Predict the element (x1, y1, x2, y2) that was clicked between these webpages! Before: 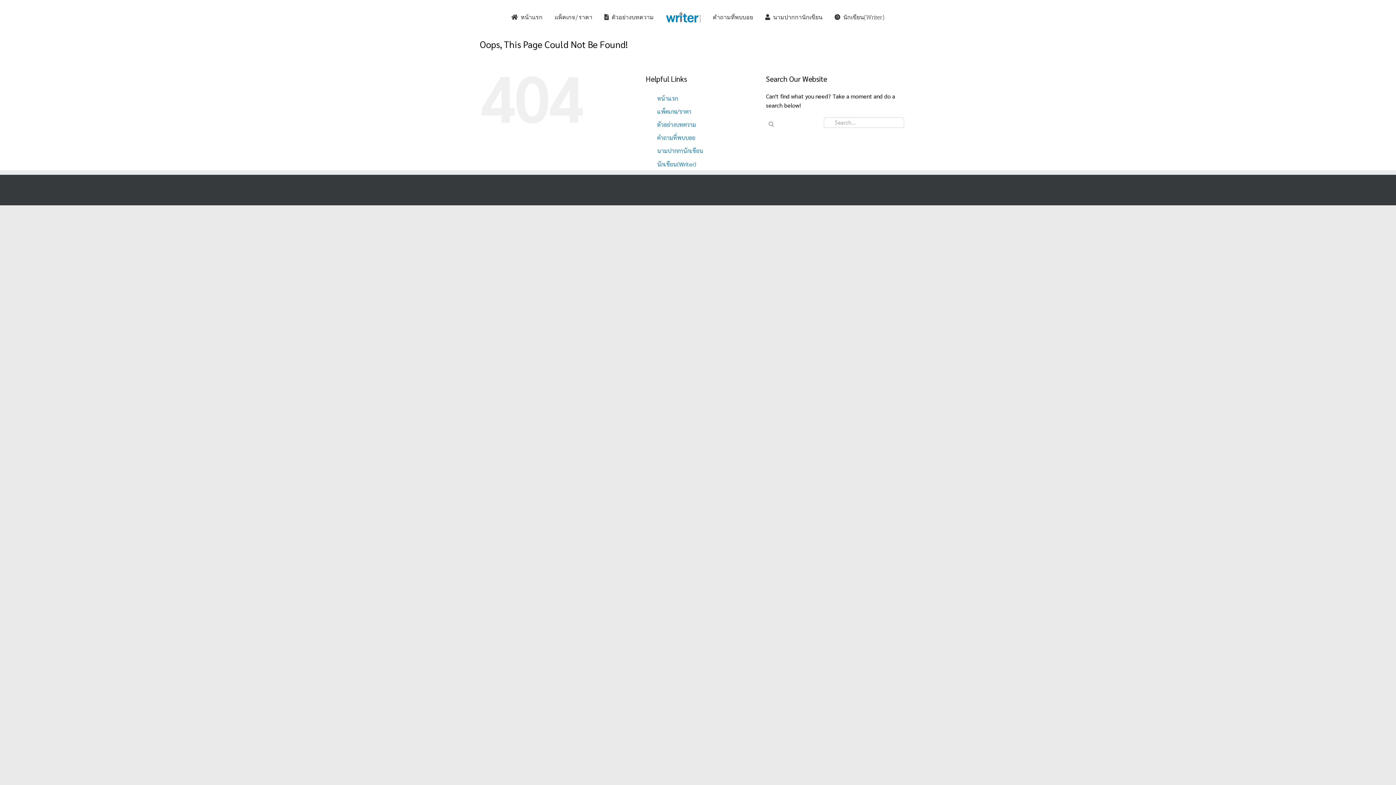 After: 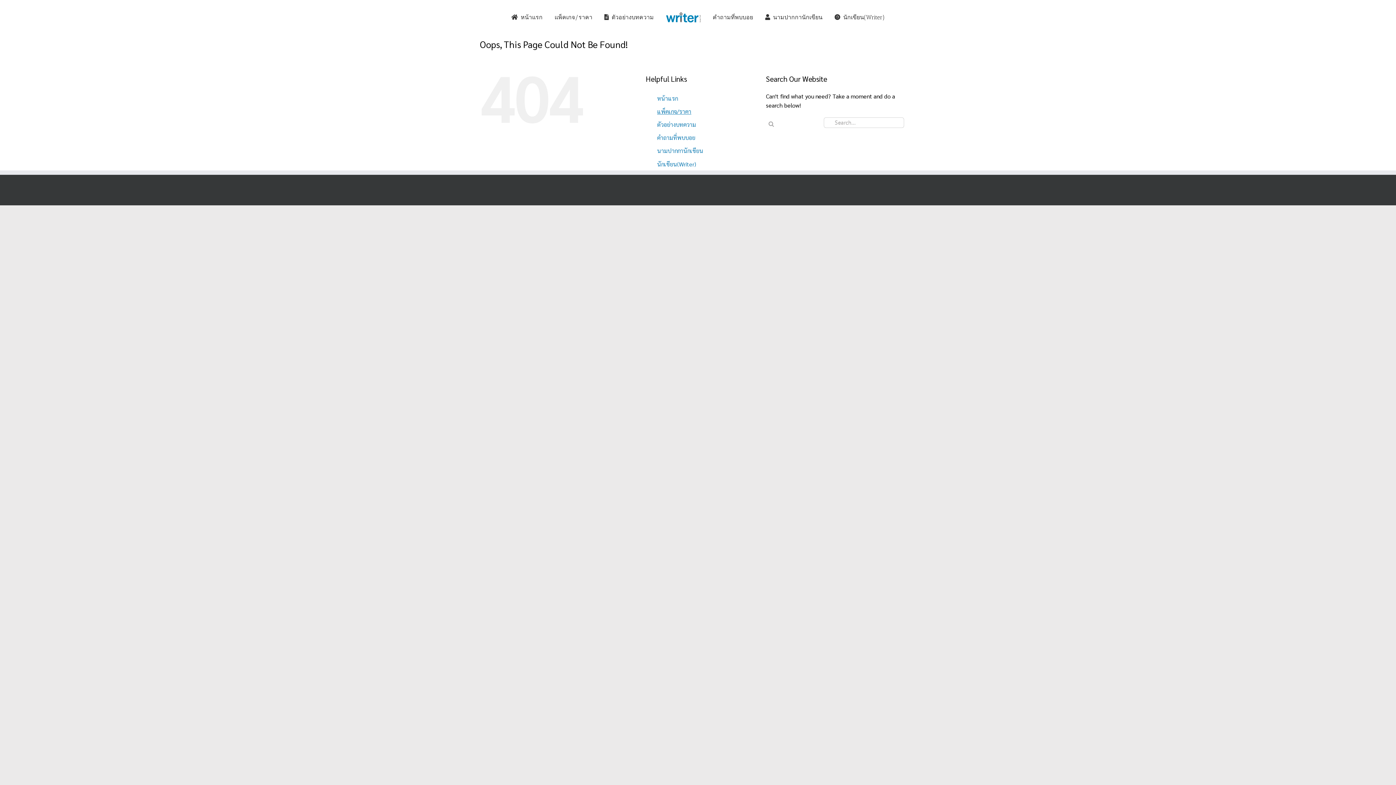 Action: bbox: (657, 107, 691, 115) label: แพ็คเกจ/ราคา